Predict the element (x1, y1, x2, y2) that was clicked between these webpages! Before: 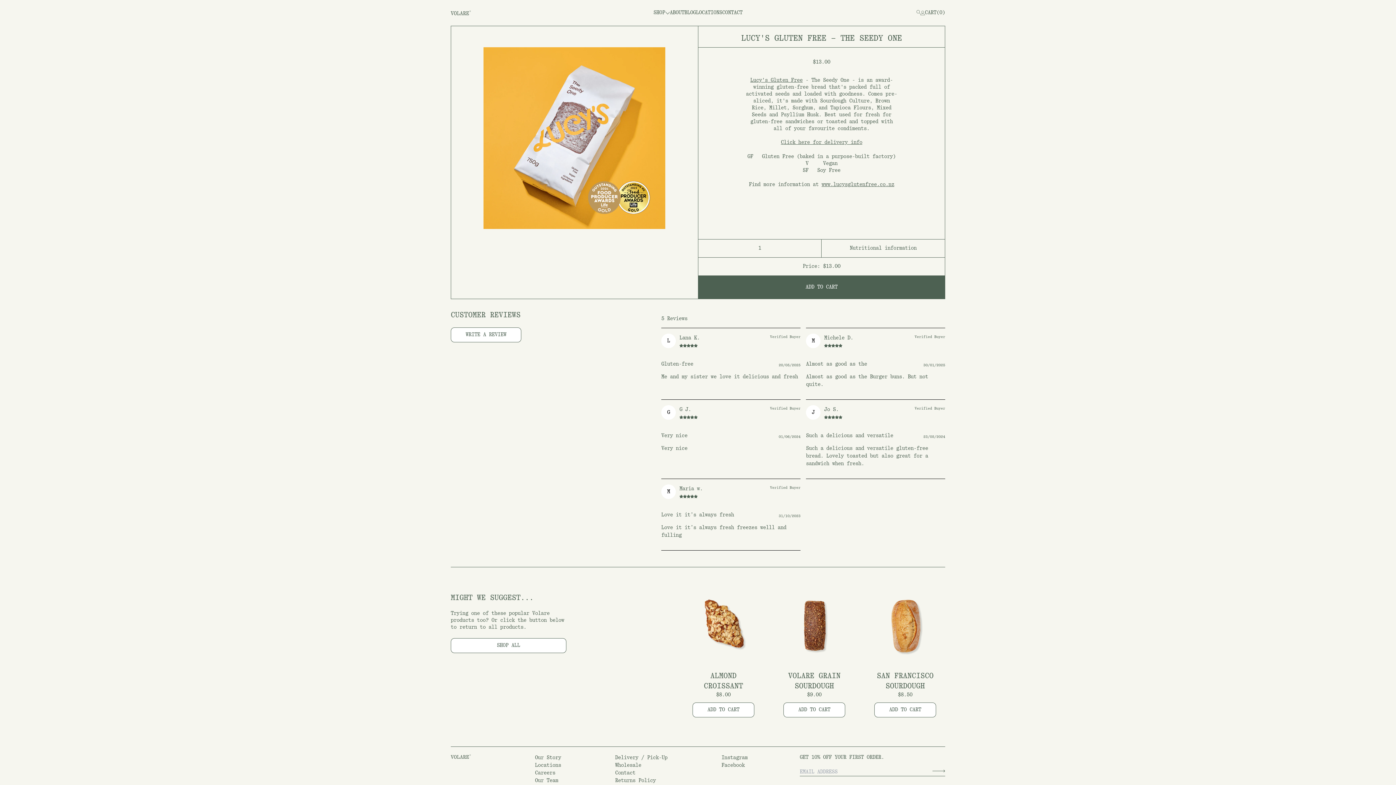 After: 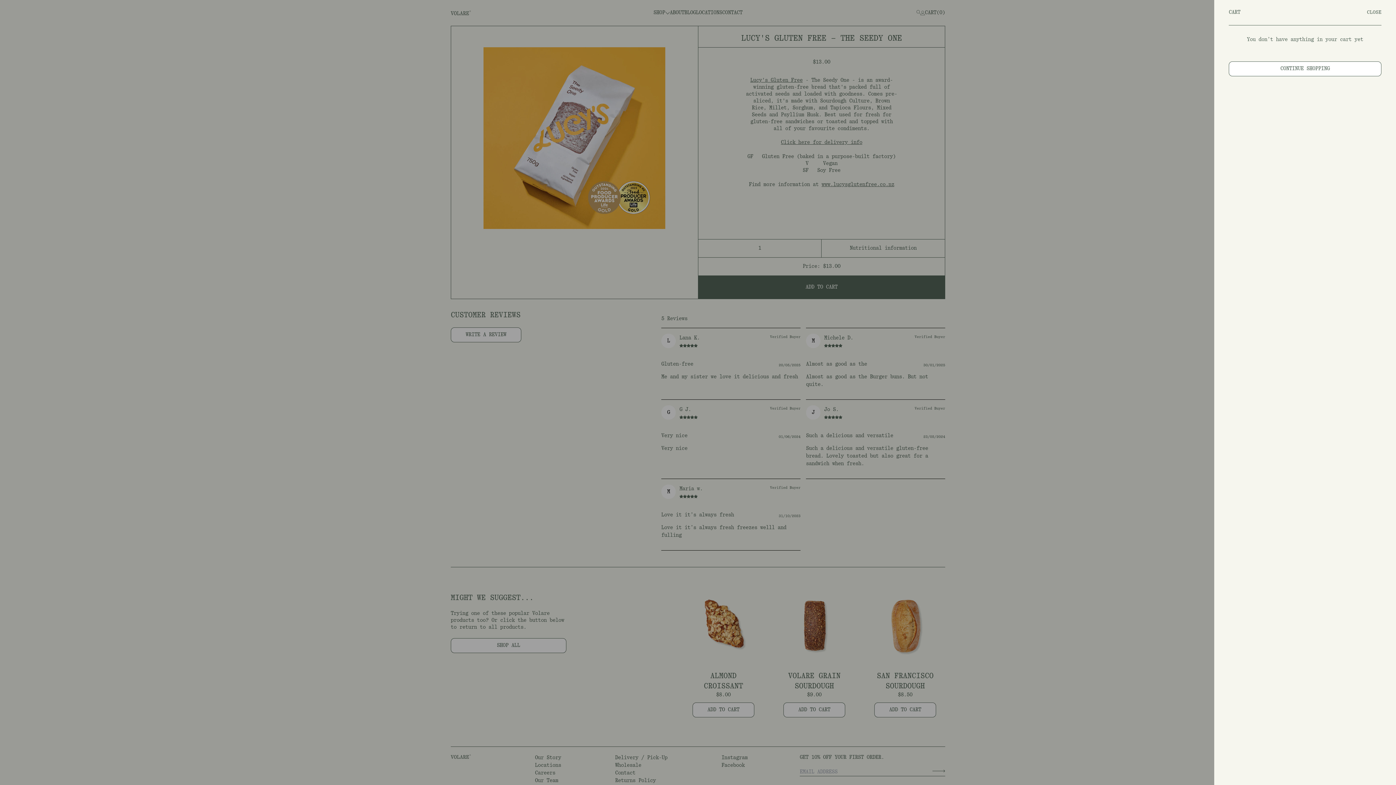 Action: bbox: (925, 9, 945, 16) label: CART(0)